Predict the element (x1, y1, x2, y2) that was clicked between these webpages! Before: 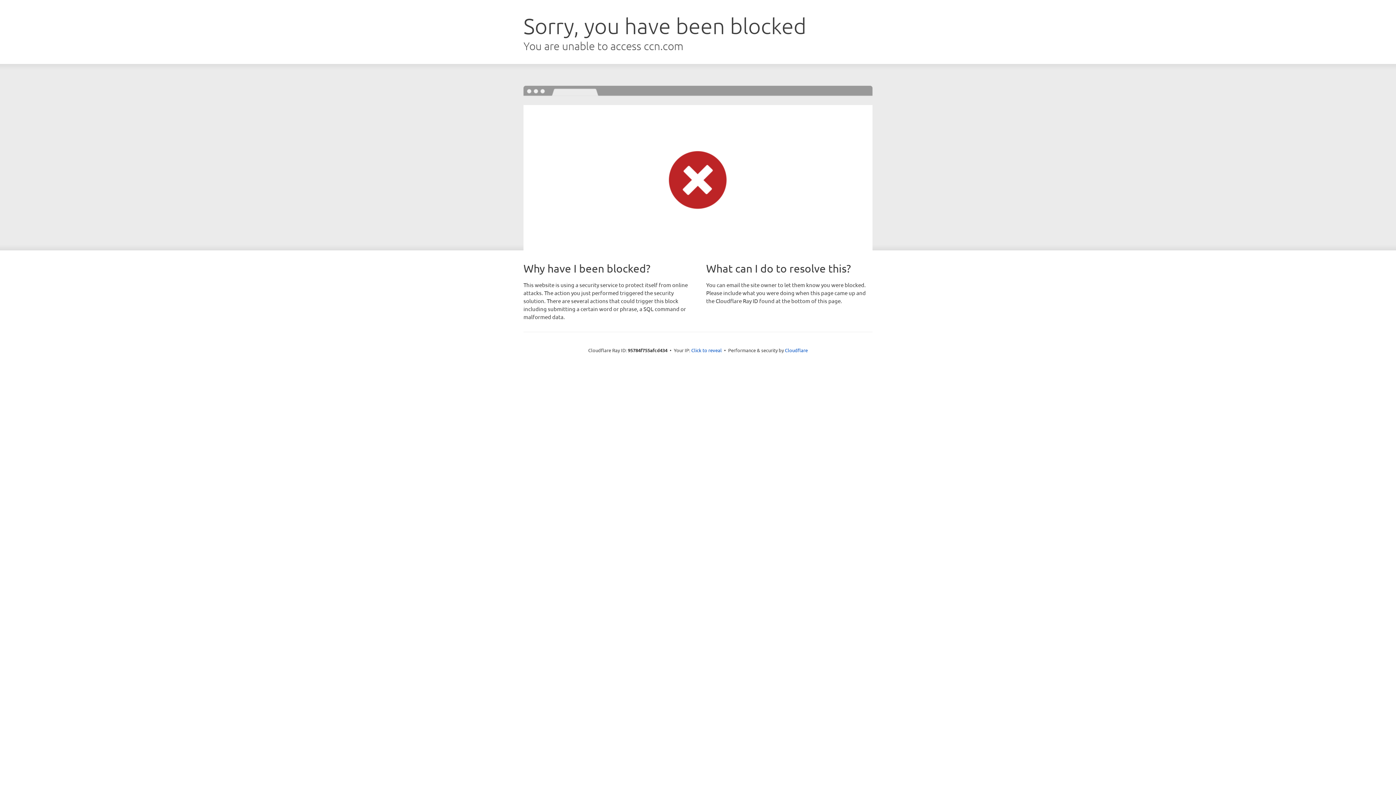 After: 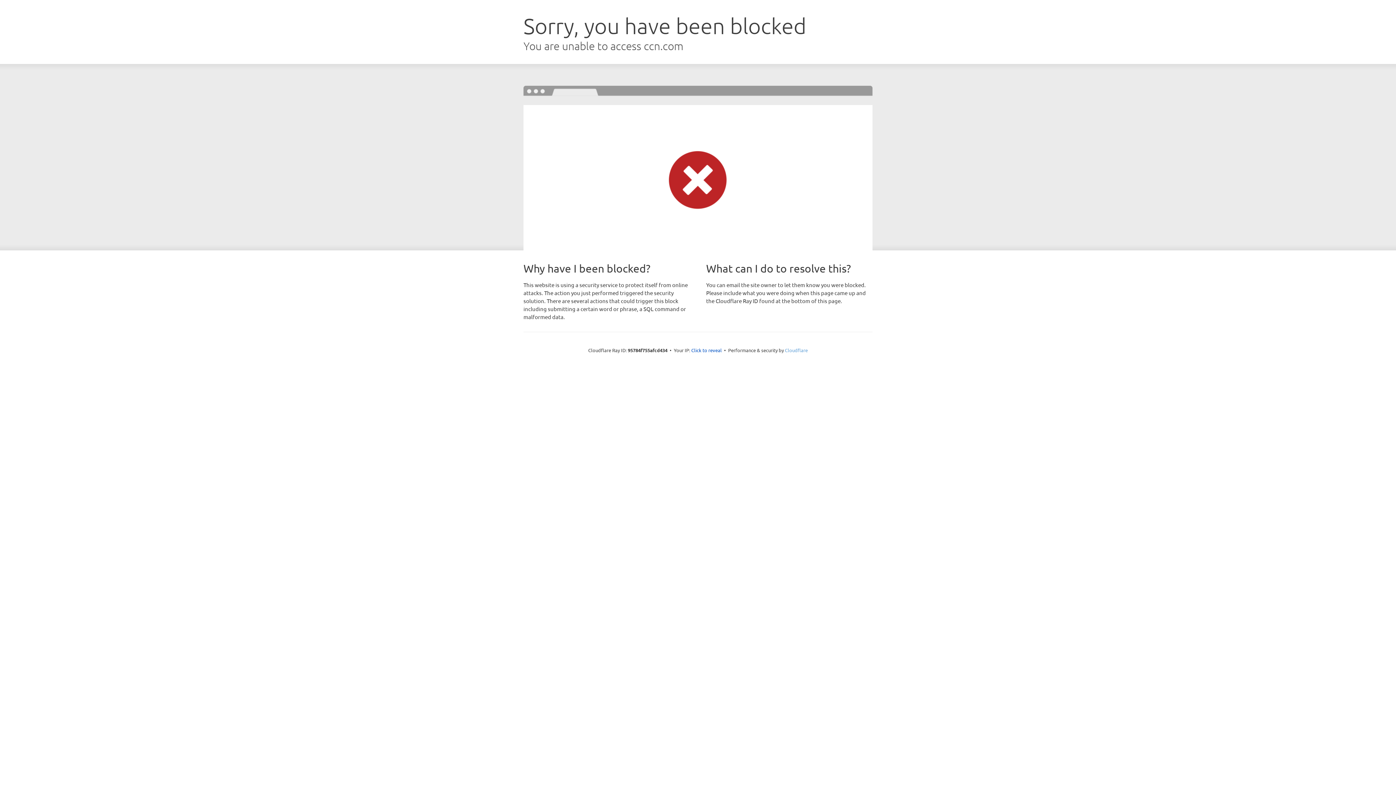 Action: bbox: (785, 347, 808, 353) label: Cloudflare